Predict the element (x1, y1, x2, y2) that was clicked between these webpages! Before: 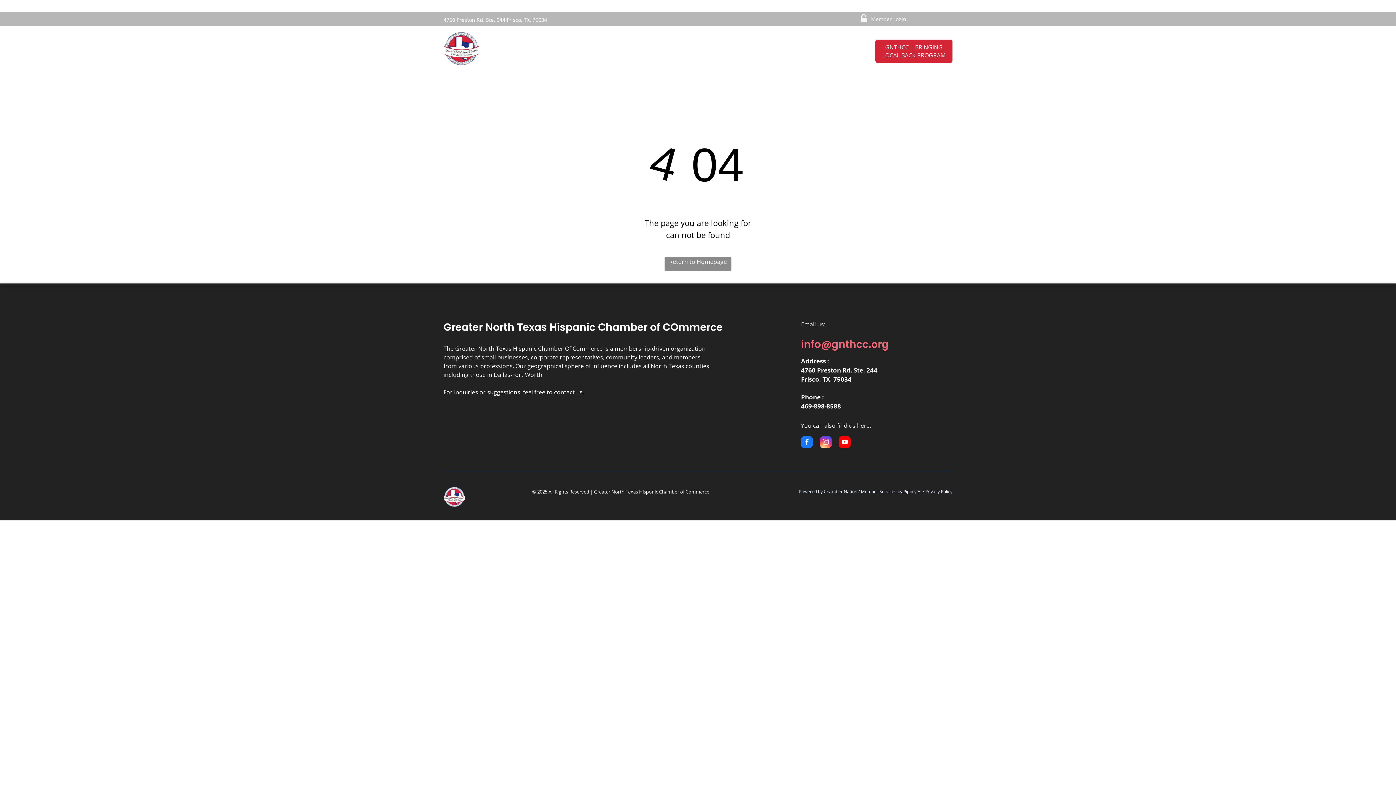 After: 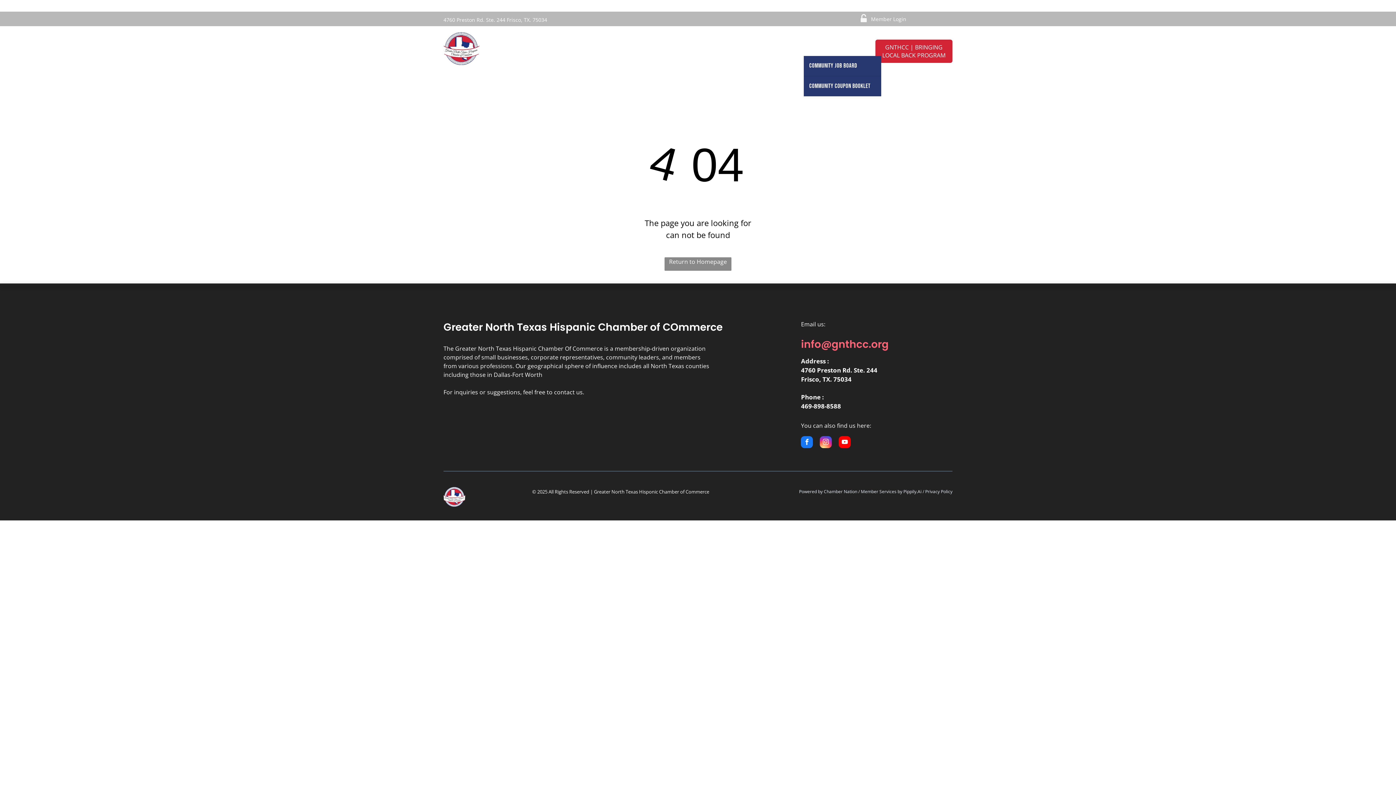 Action: bbox: (798, 42, 838, 56) label: Community